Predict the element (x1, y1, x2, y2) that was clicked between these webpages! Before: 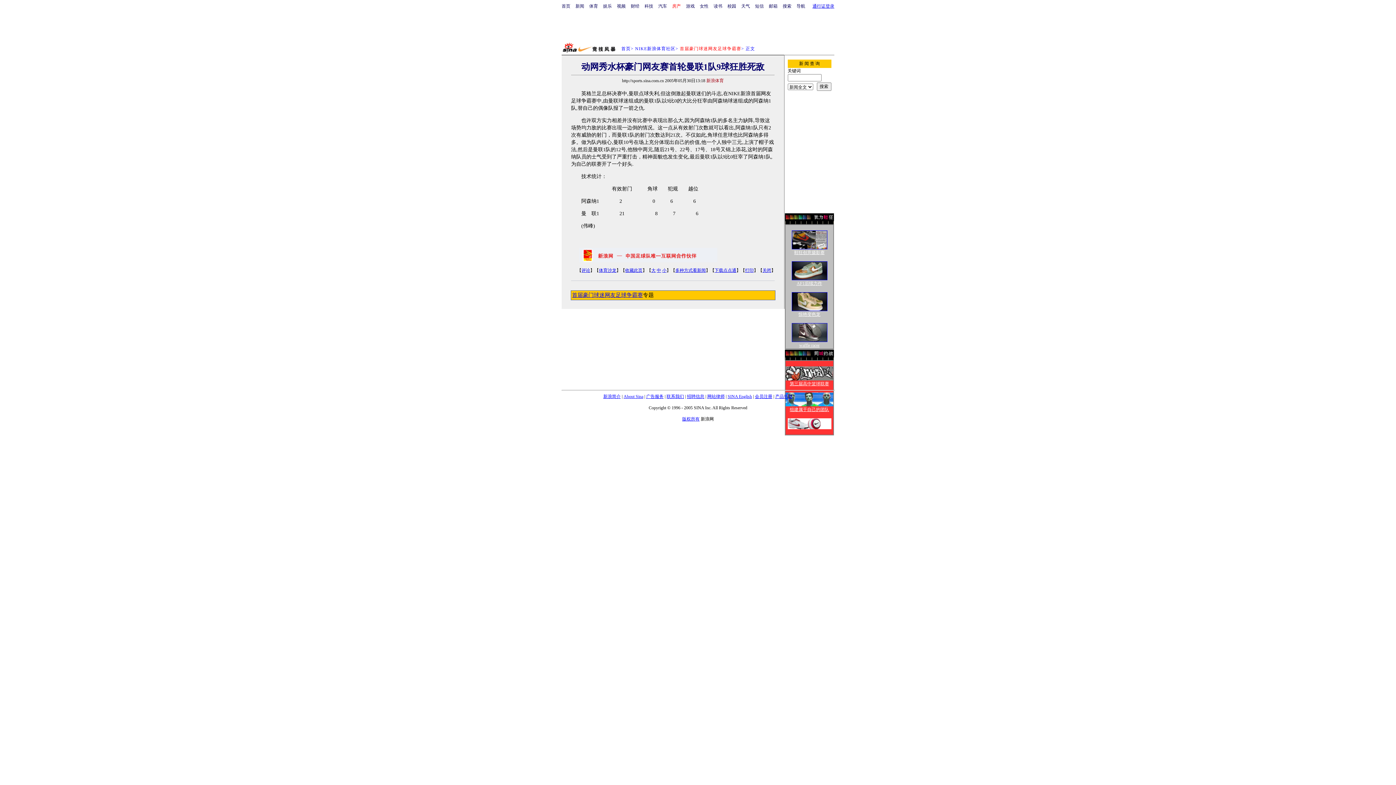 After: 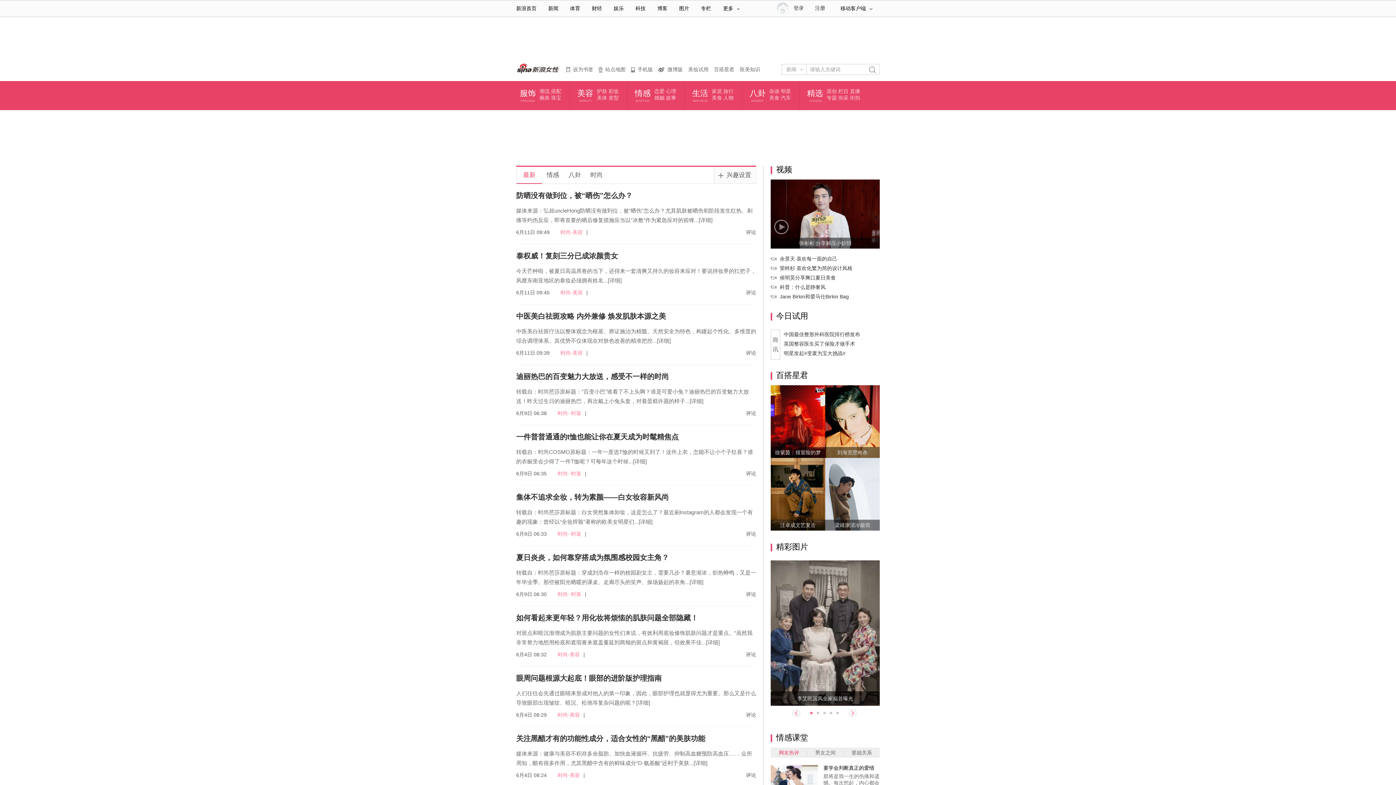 Action: bbox: (700, 3, 708, 8) label: 女性